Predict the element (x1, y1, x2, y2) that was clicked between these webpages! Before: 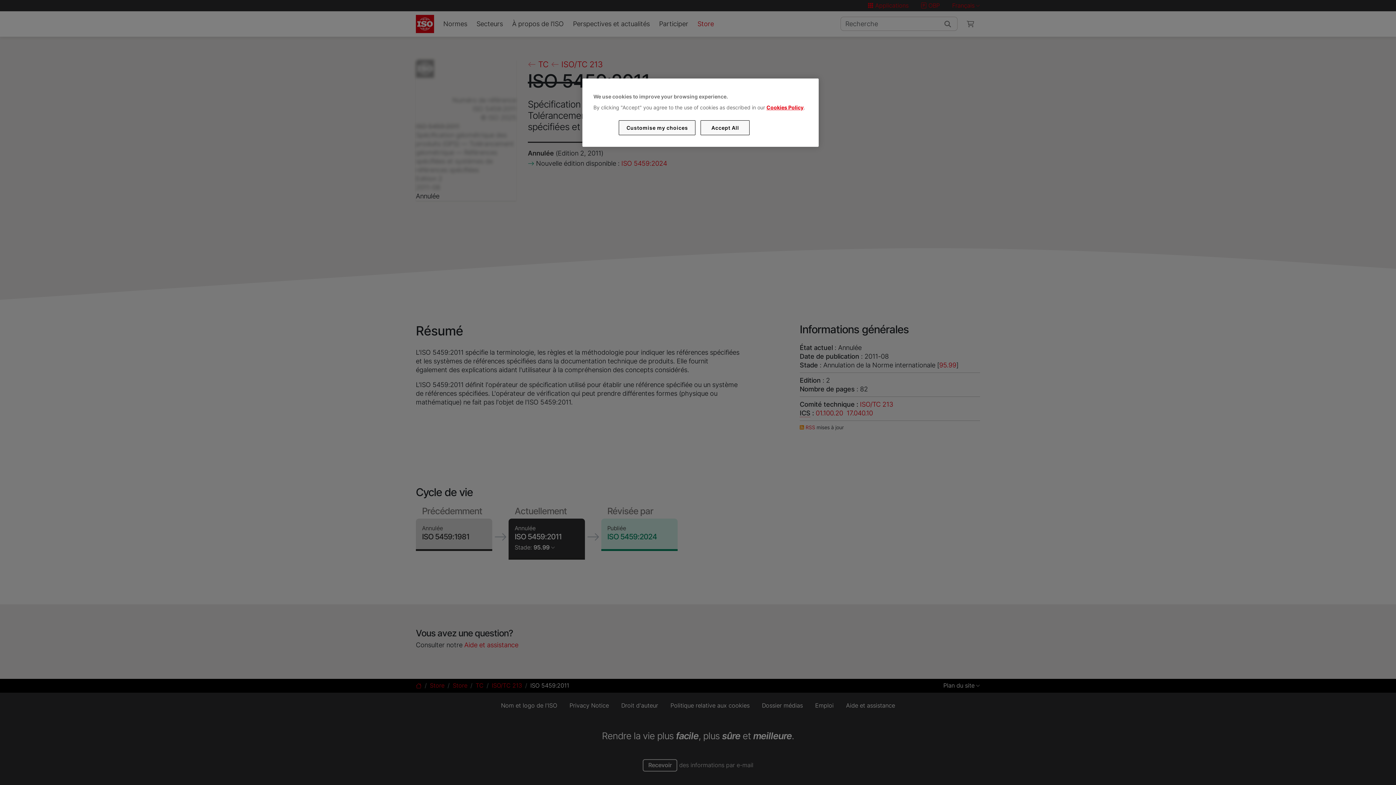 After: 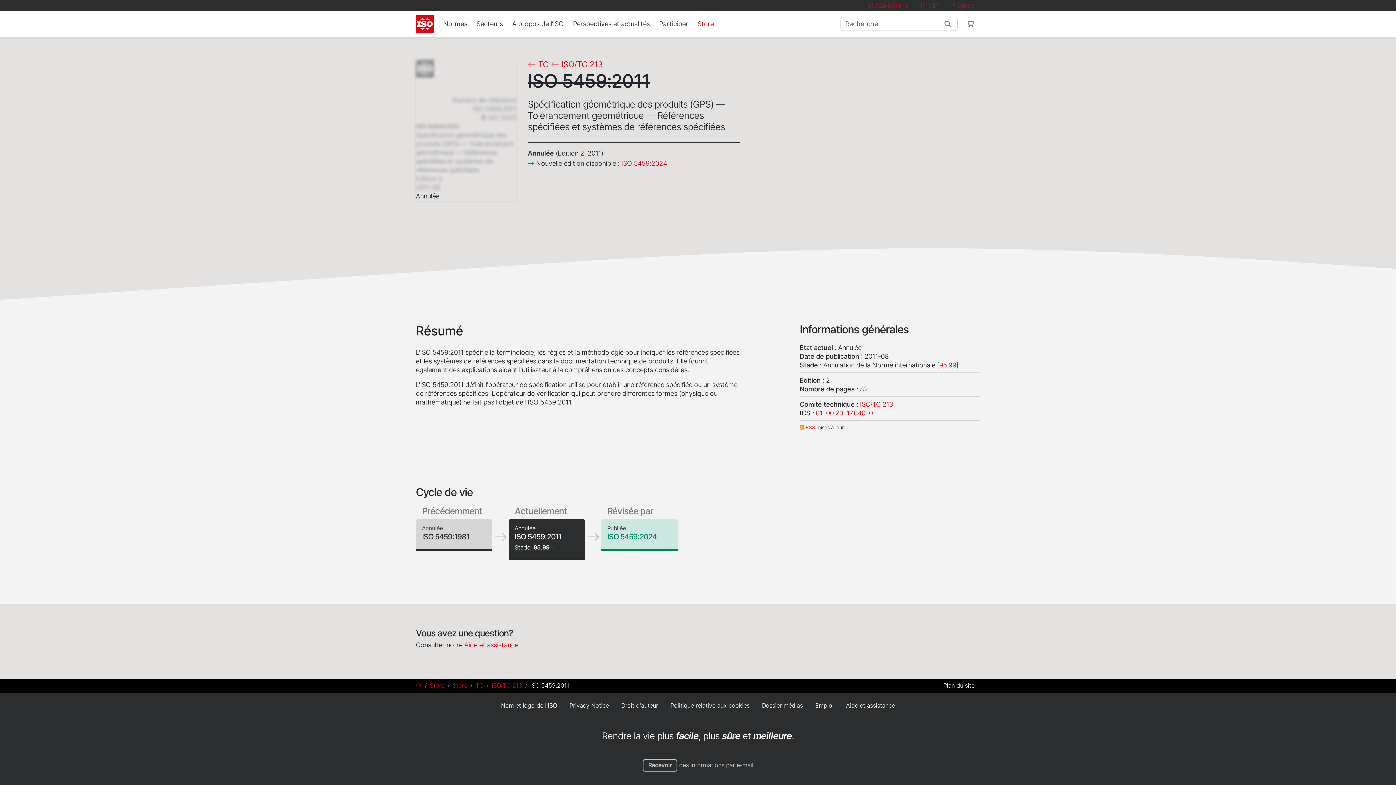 Action: bbox: (700, 120, 749, 135) label: Accept All